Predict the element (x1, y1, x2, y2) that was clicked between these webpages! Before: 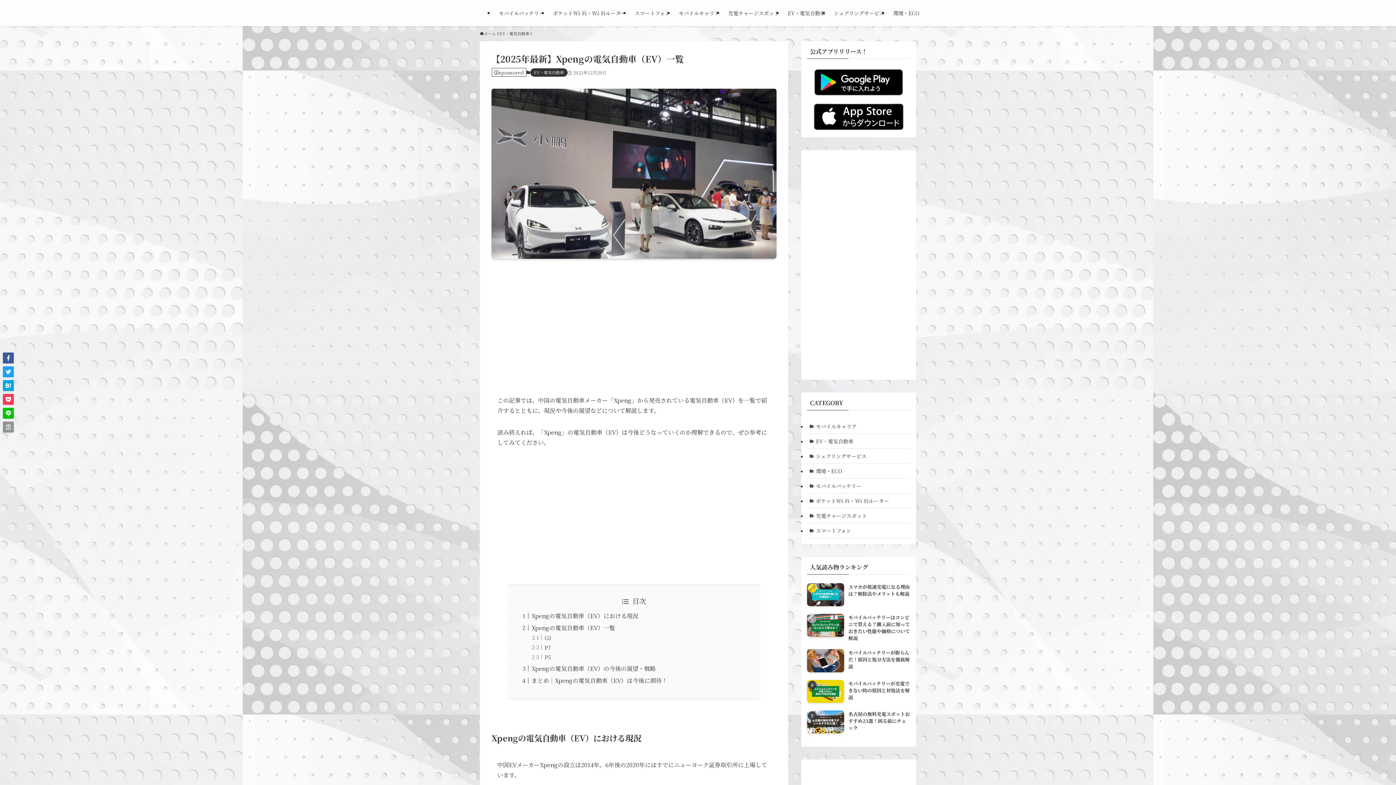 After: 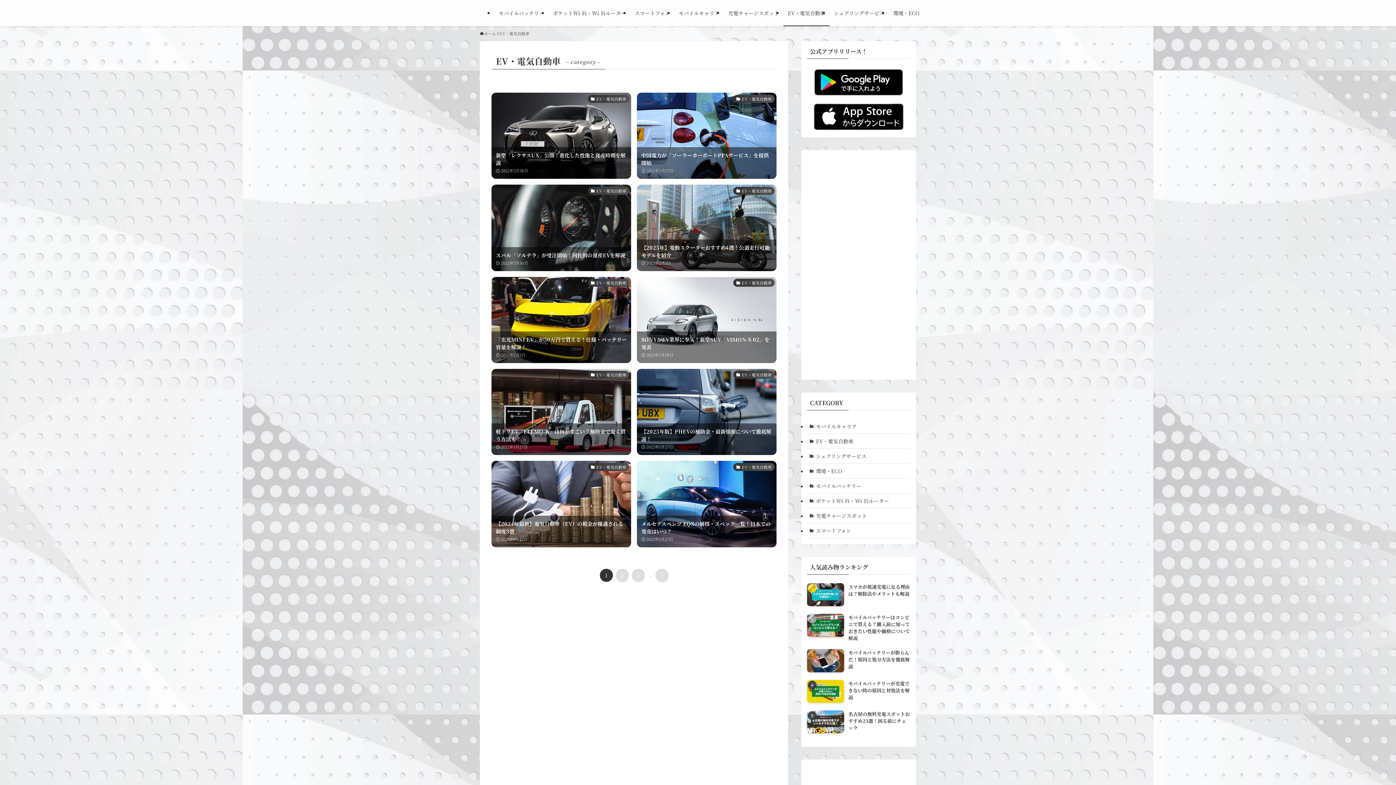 Action: bbox: (783, 0, 829, 26) label: EV・電気自動車